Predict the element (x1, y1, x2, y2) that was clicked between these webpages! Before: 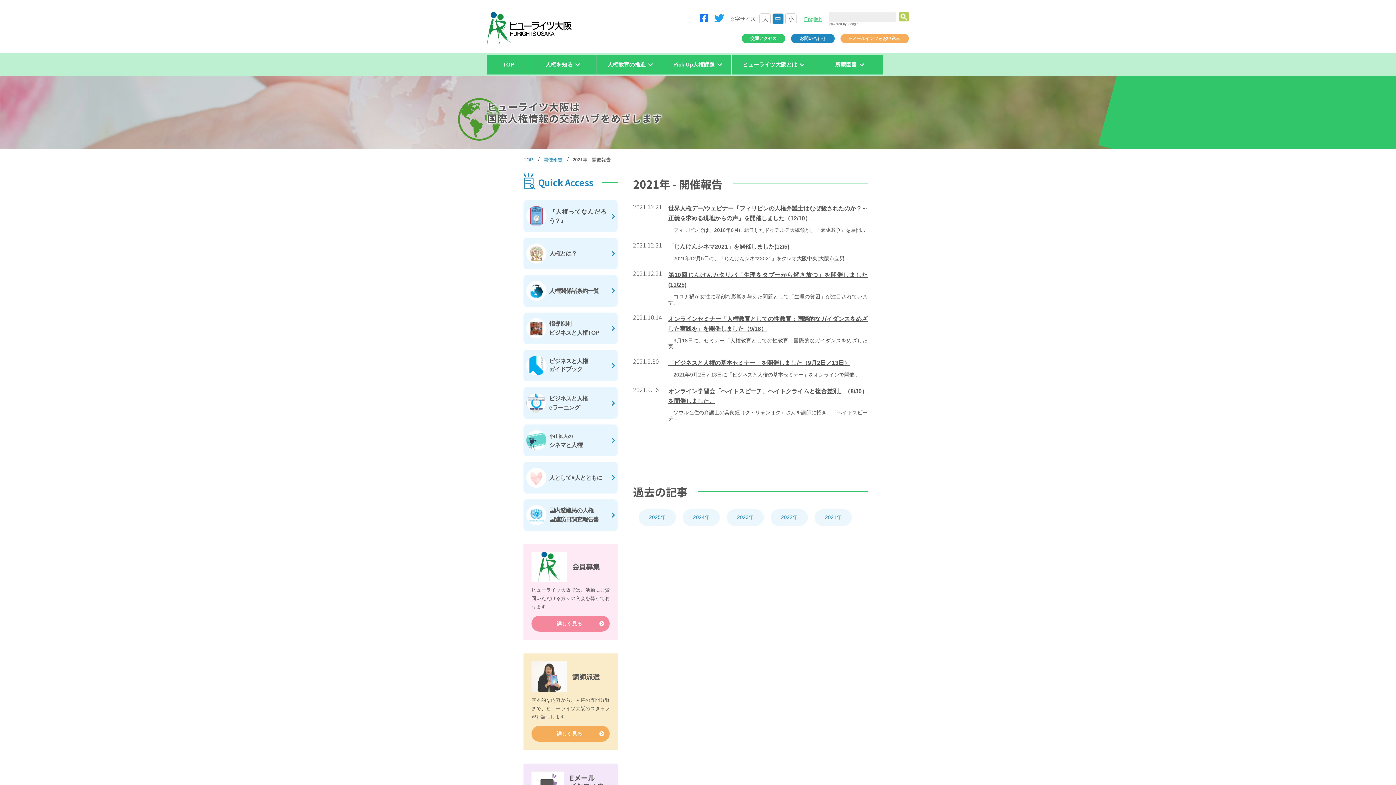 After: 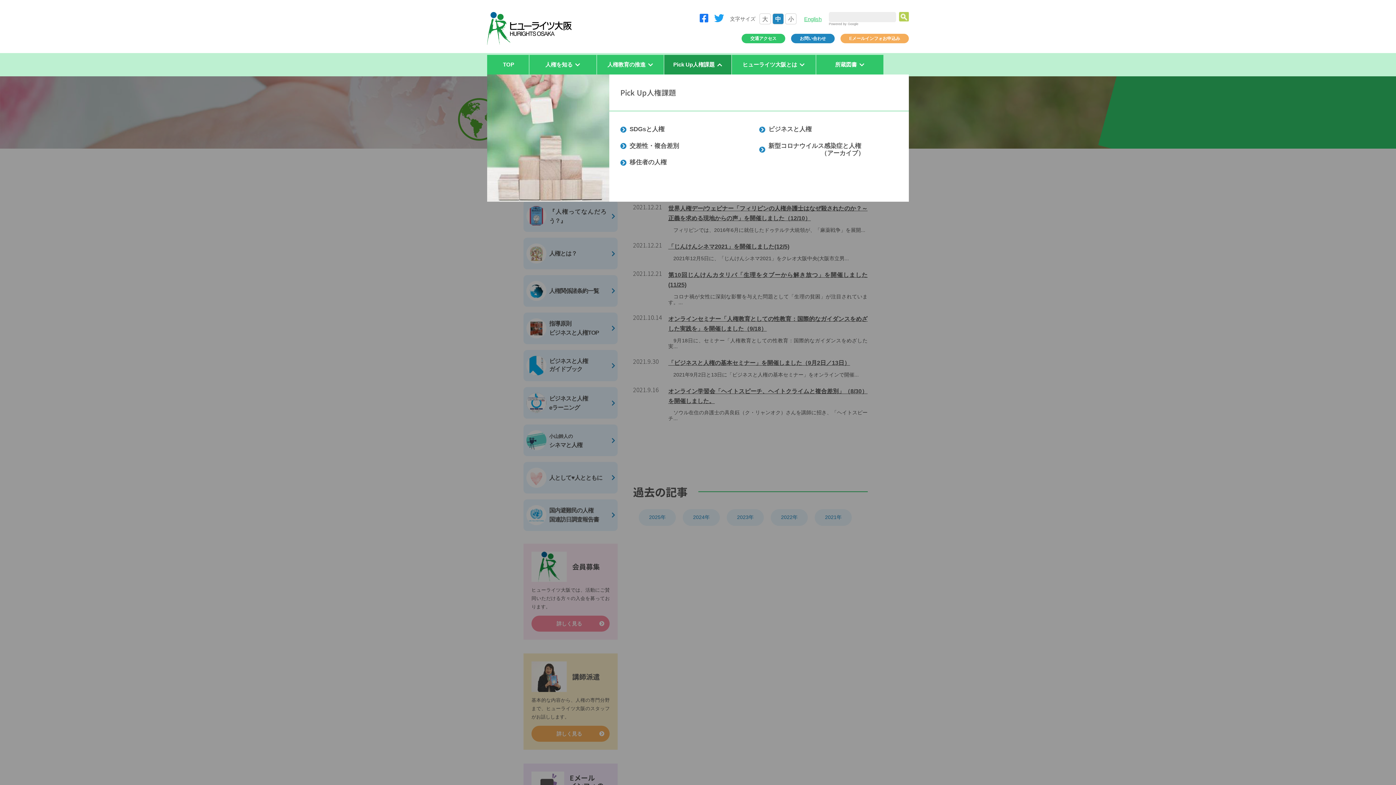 Action: bbox: (664, 54, 731, 74) label: Pick Up人権課題